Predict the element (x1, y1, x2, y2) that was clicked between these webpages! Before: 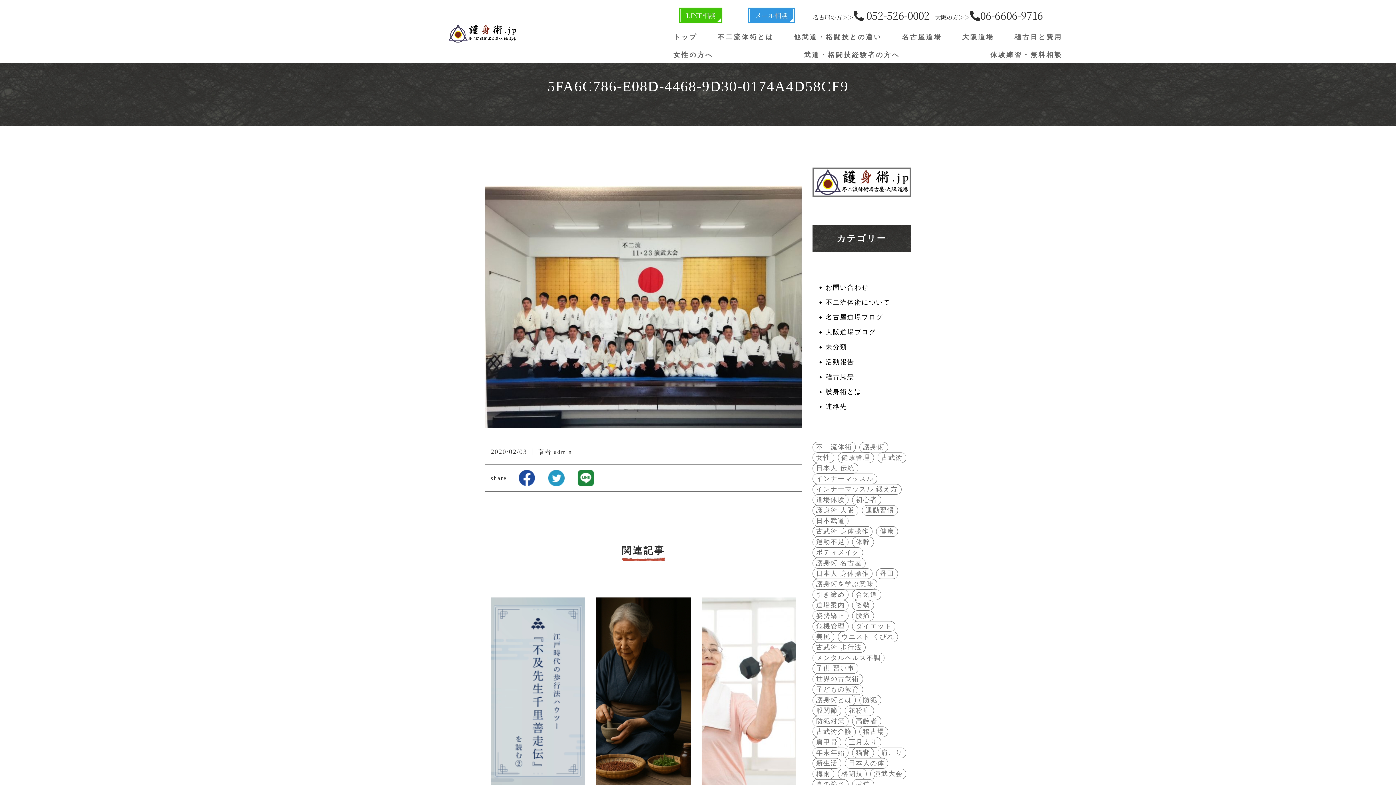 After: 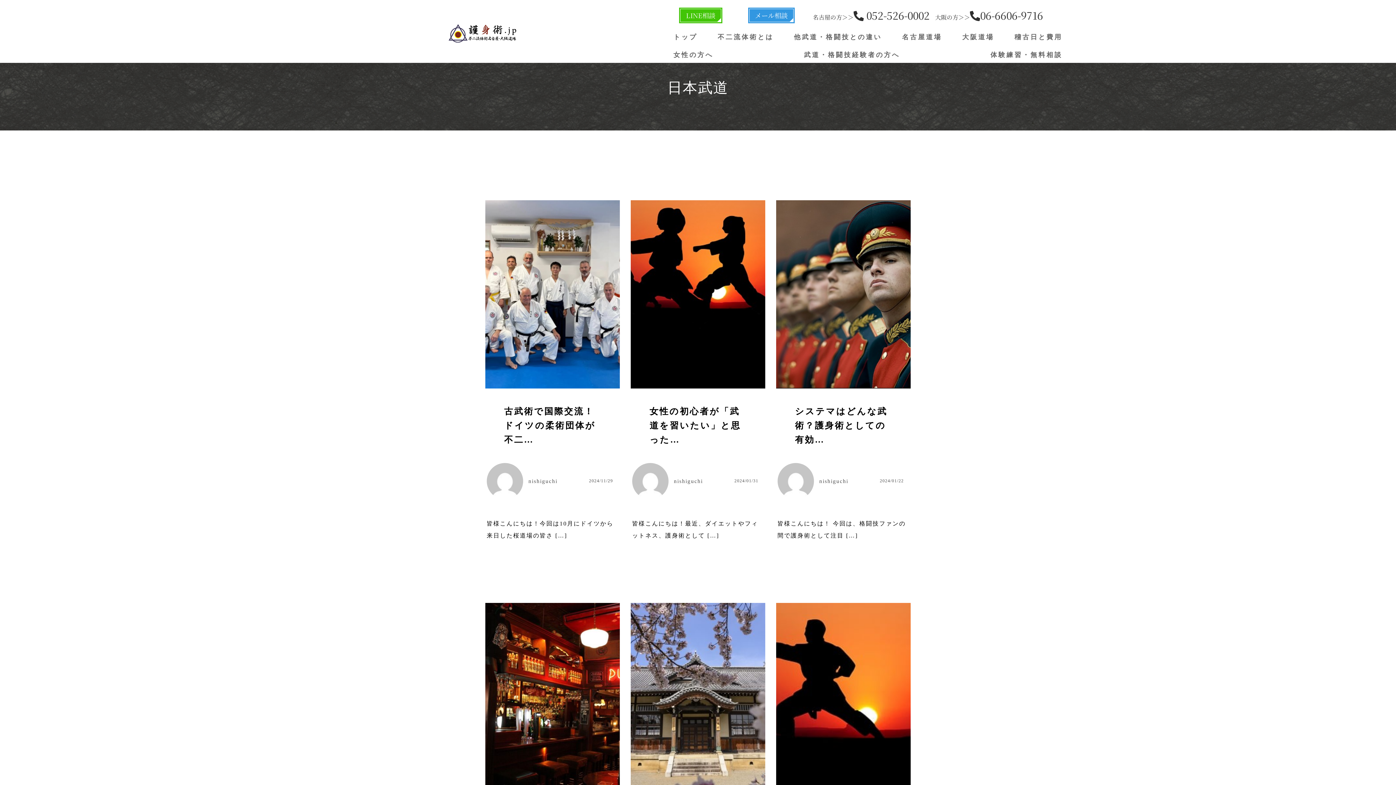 Action: label: 日本武道 bbox: (816, 516, 845, 526)